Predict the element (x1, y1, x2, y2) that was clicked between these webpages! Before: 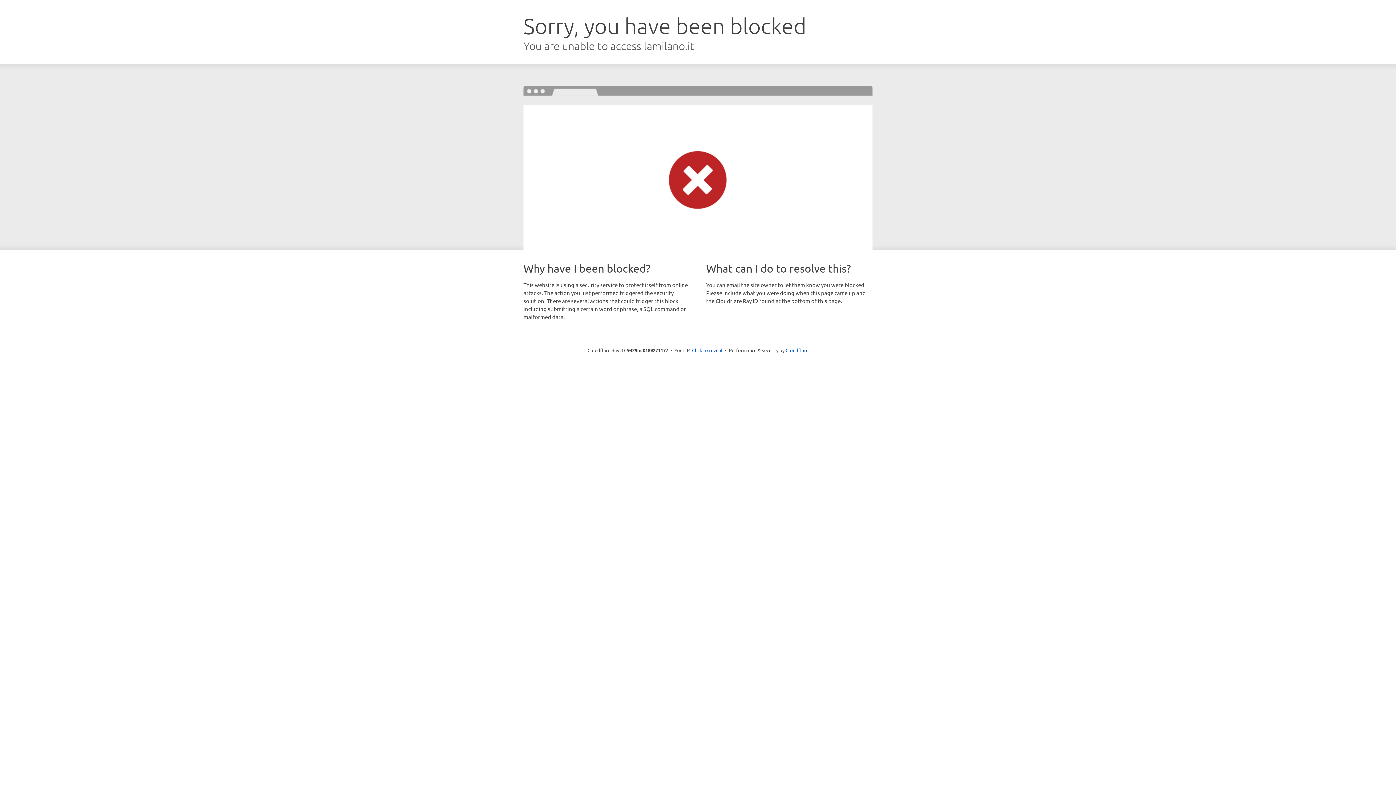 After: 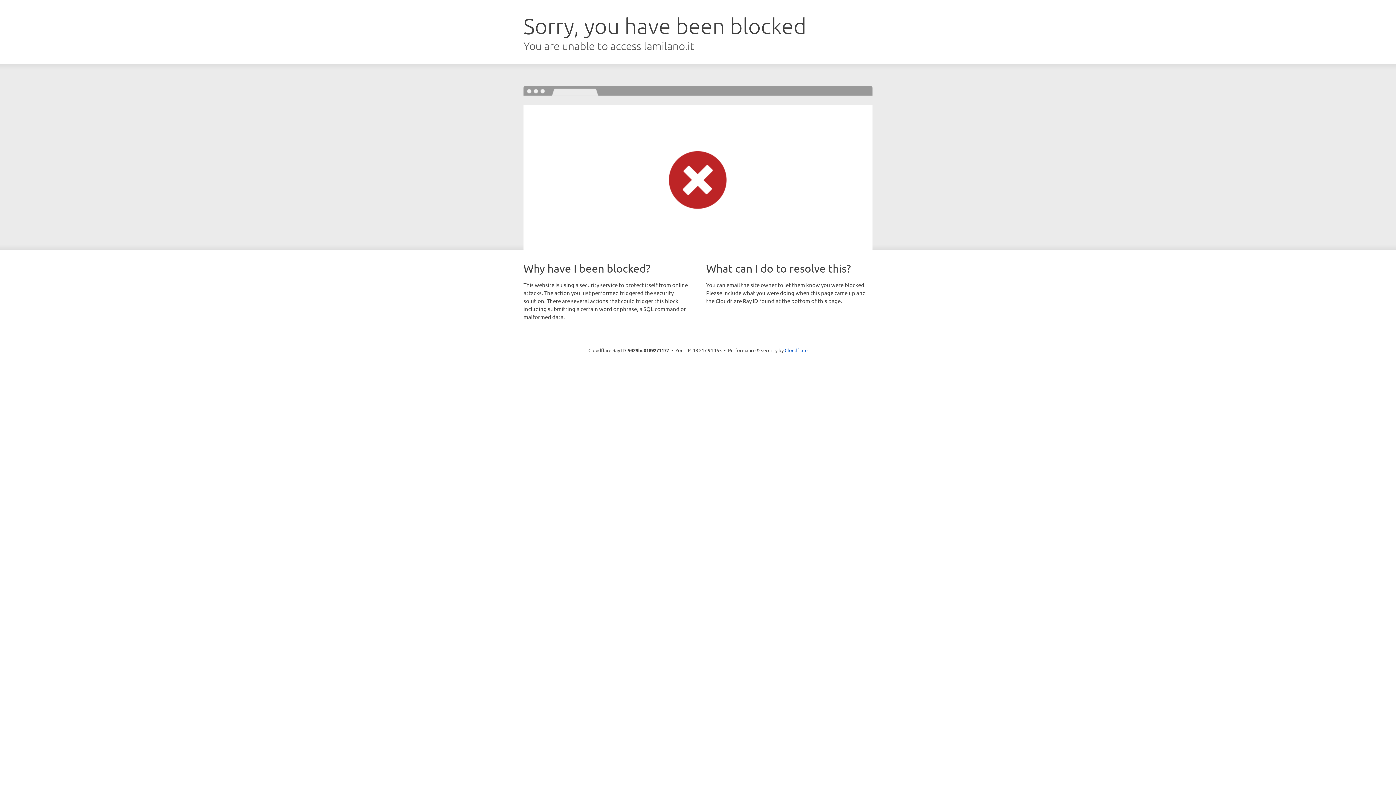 Action: bbox: (692, 346, 722, 353) label: Click to reveal